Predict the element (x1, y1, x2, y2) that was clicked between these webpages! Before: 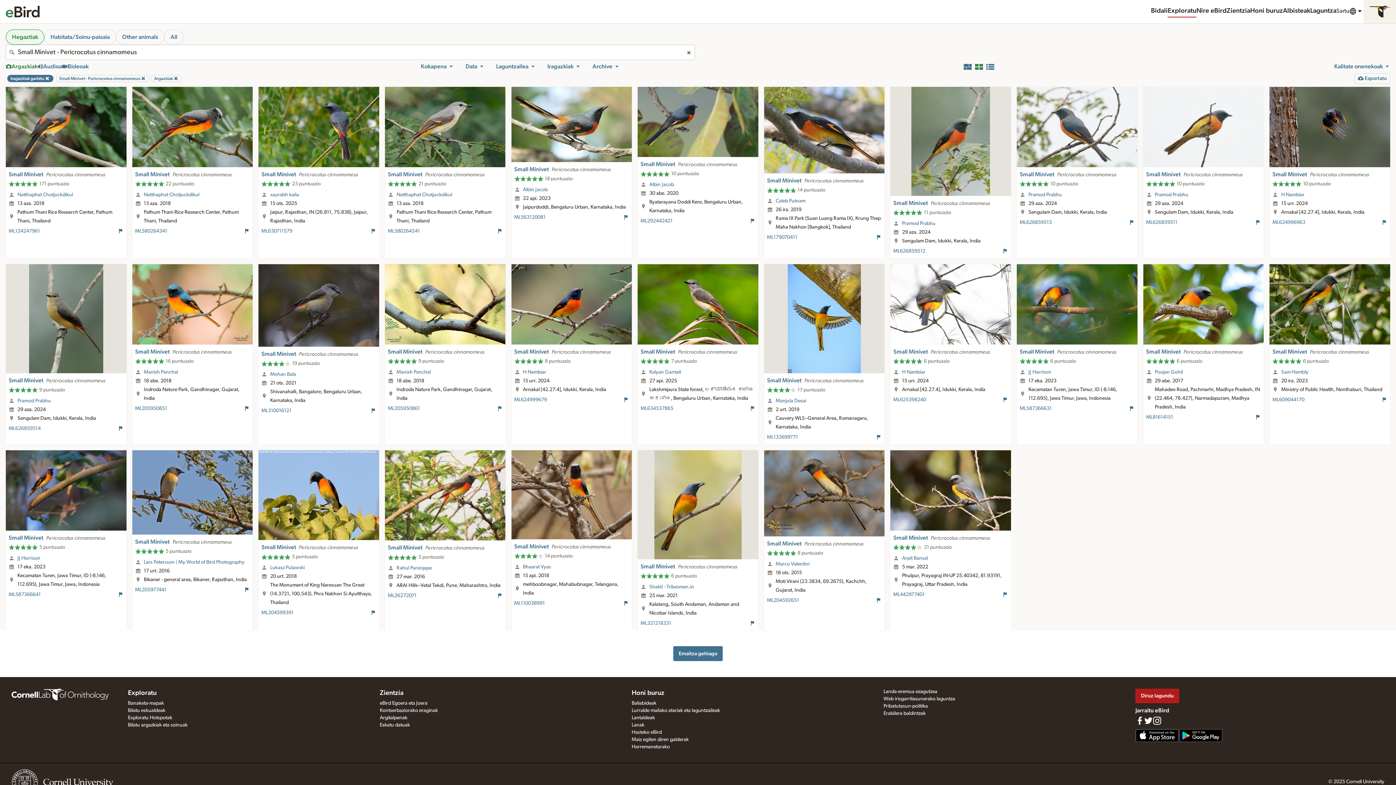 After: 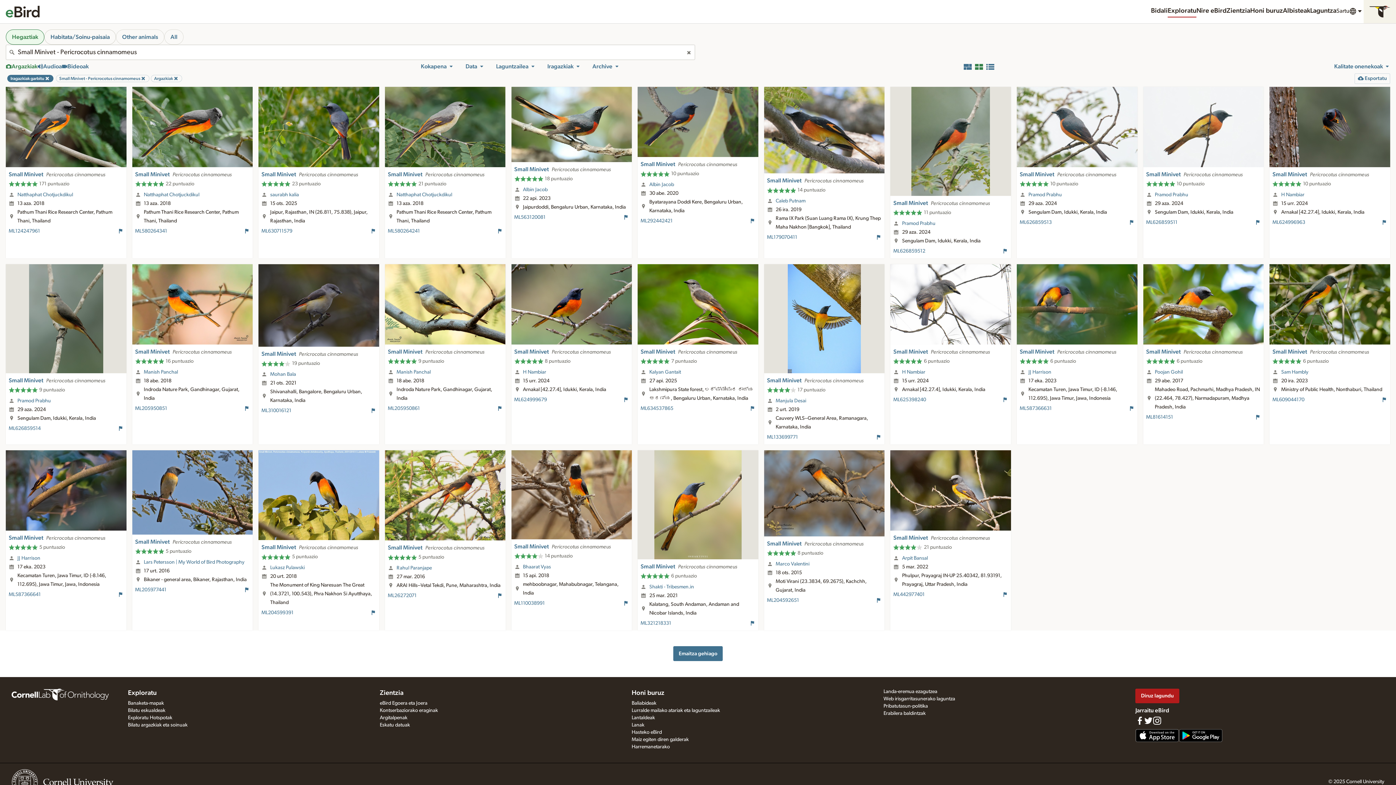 Action: label: Habitata/Soinu-paisaia bbox: (44, 29, 116, 44)